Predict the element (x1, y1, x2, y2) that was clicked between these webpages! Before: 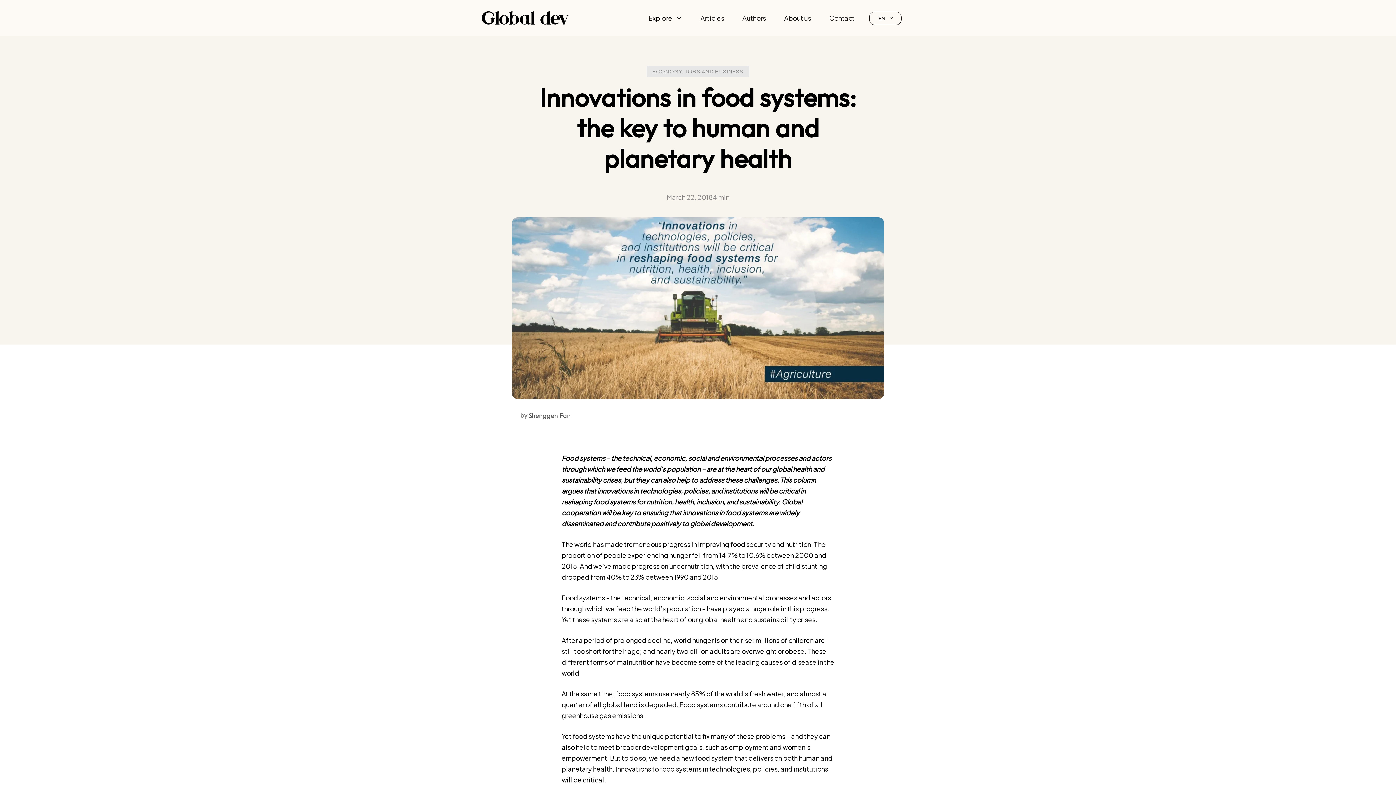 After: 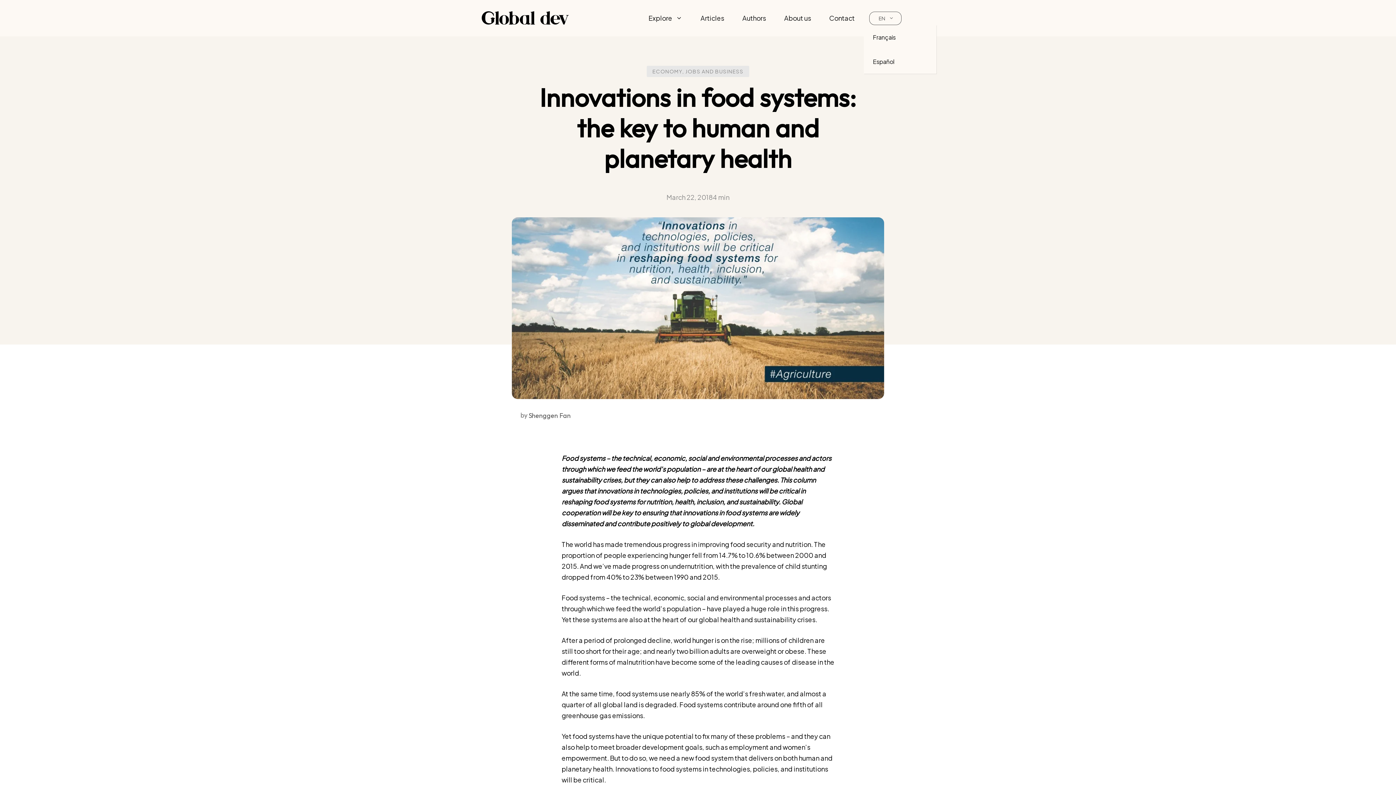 Action: label: EN bbox: (869, 11, 901, 24)